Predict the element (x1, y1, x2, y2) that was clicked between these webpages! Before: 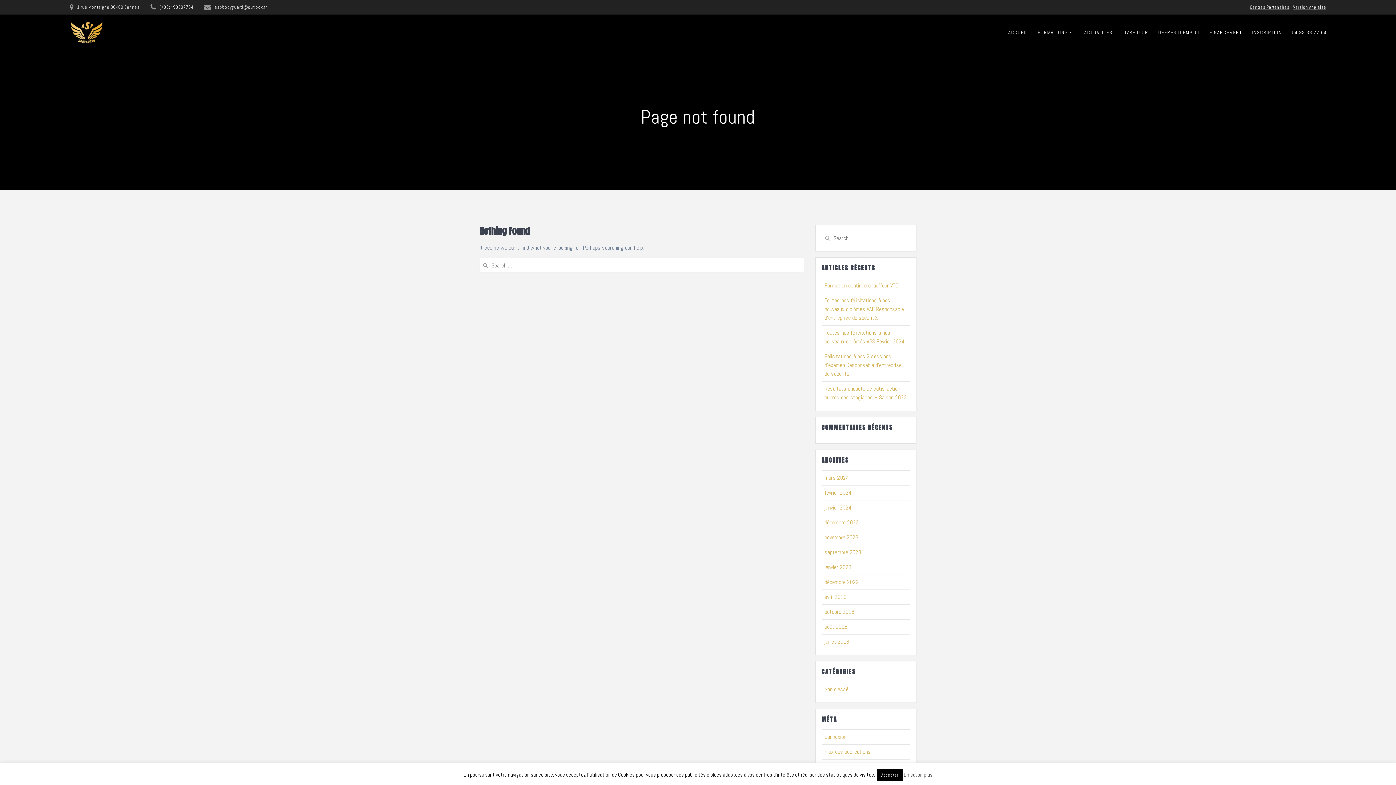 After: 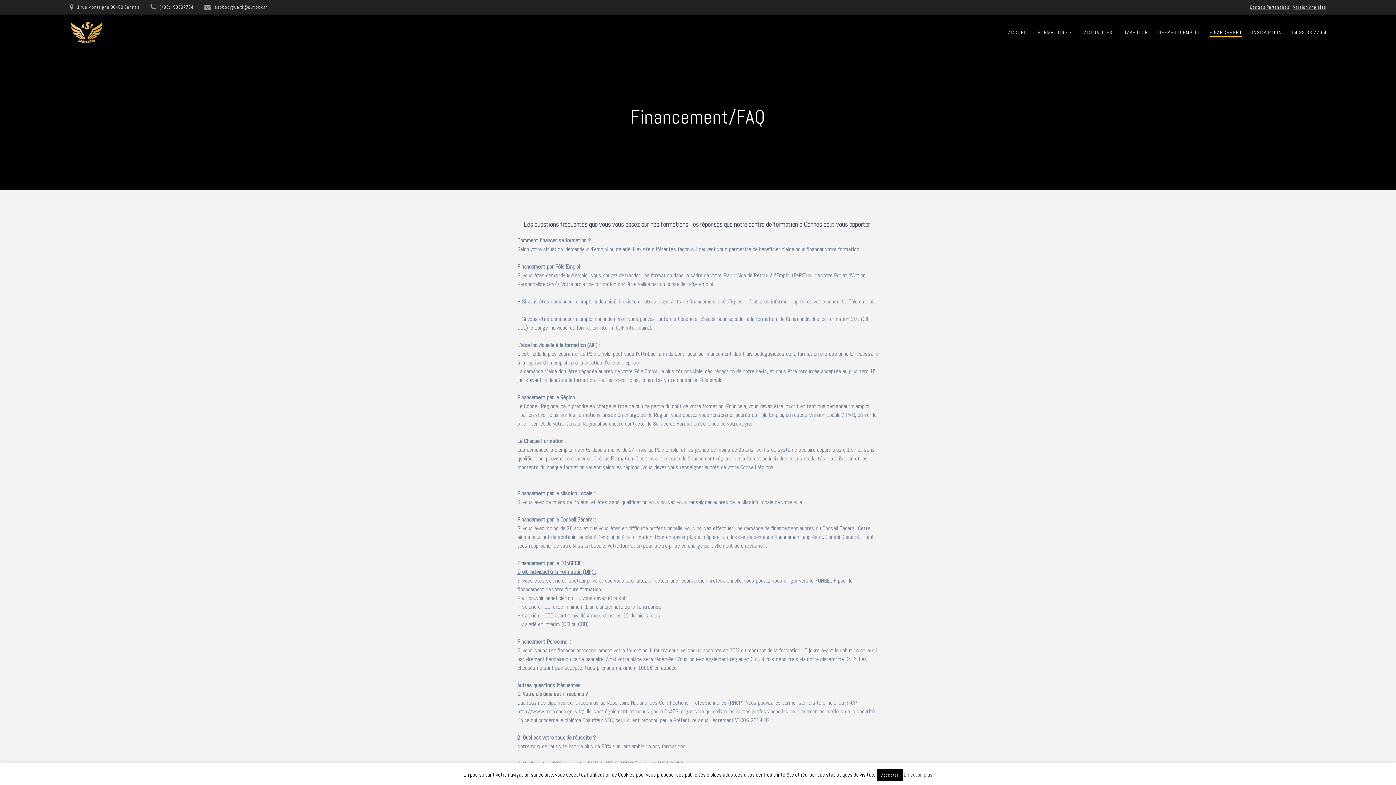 Action: label: FINANCEMENT bbox: (1209, 28, 1242, 37)